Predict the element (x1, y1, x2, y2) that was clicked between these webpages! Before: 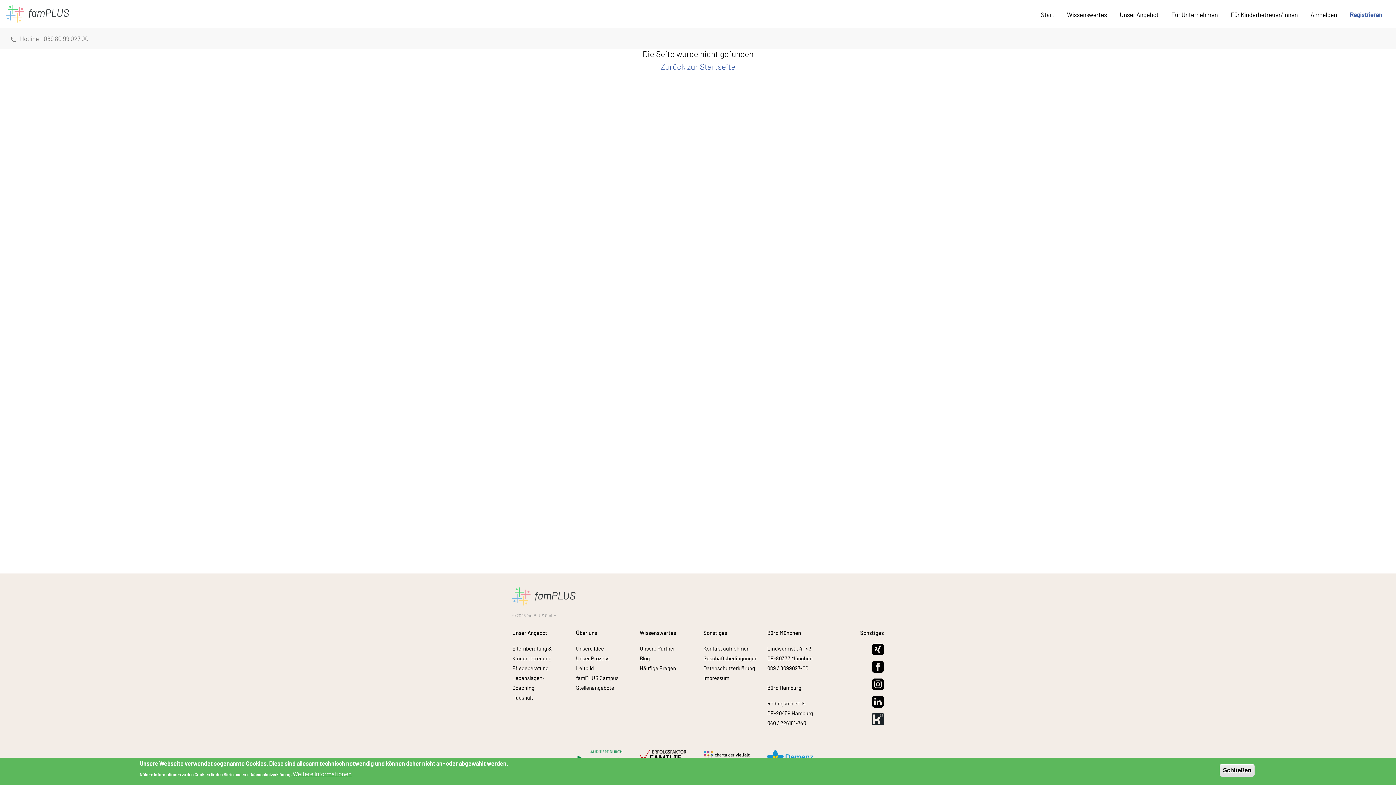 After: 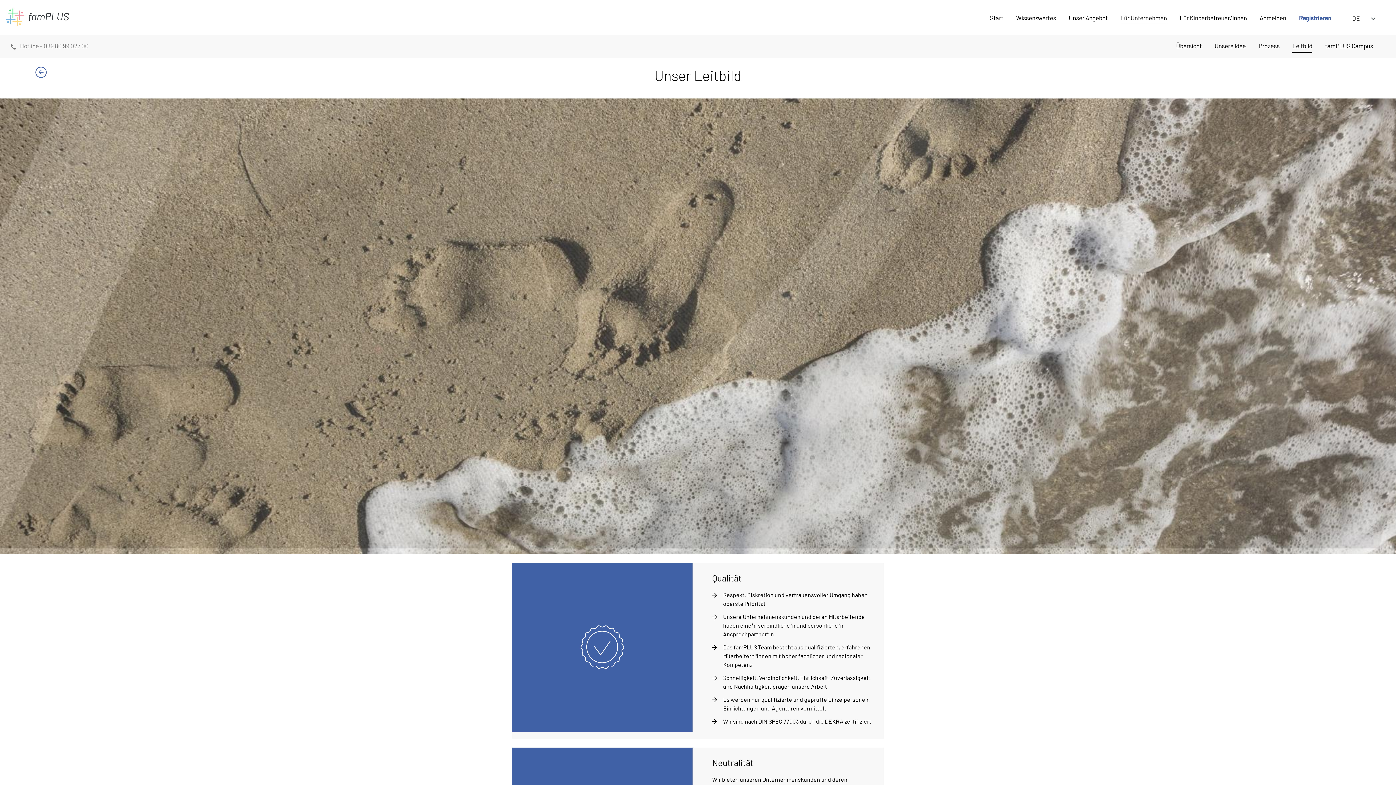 Action: bbox: (576, 664, 593, 671) label: Leitbild